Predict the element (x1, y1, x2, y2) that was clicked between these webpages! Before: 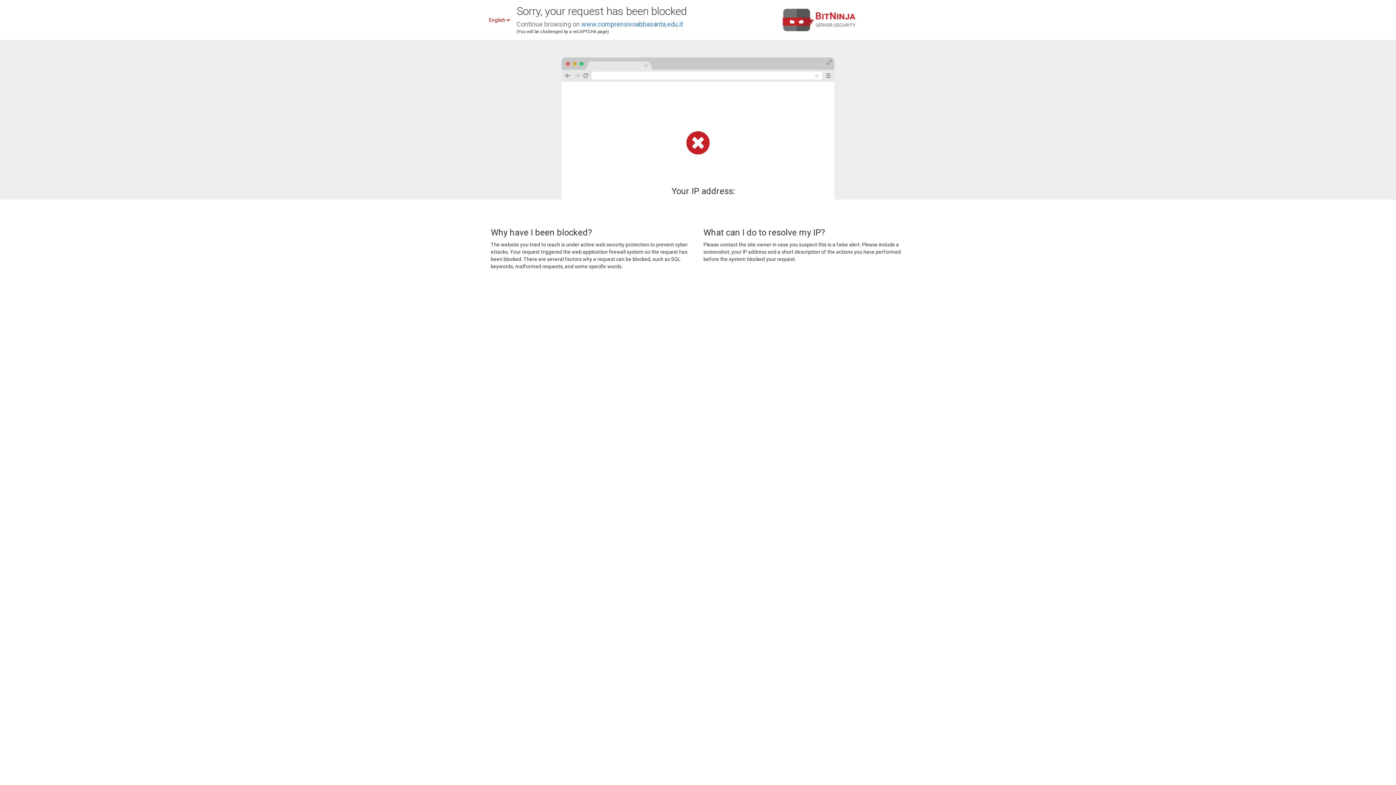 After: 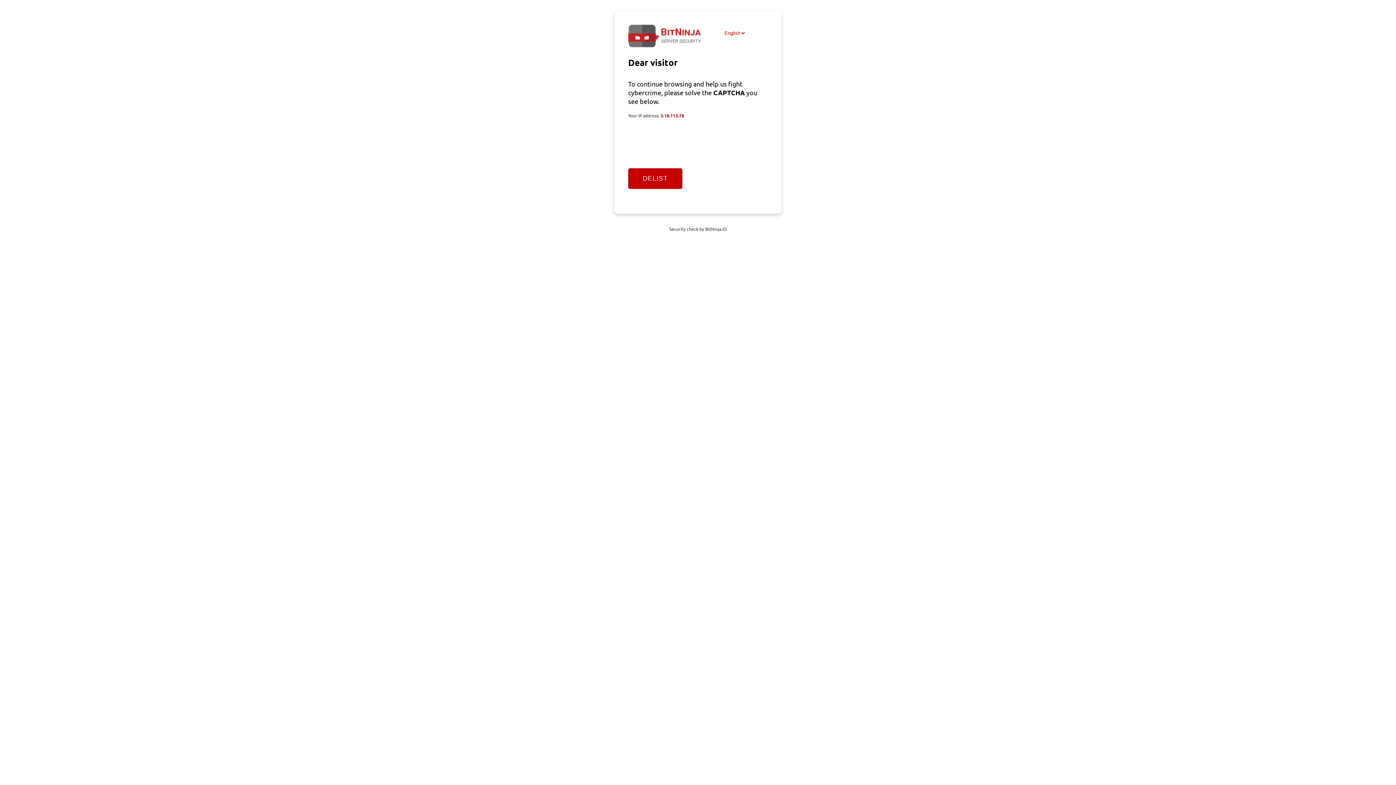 Action: bbox: (581, 20, 683, 28) label: www.comprensivoabbasanta.edu.it